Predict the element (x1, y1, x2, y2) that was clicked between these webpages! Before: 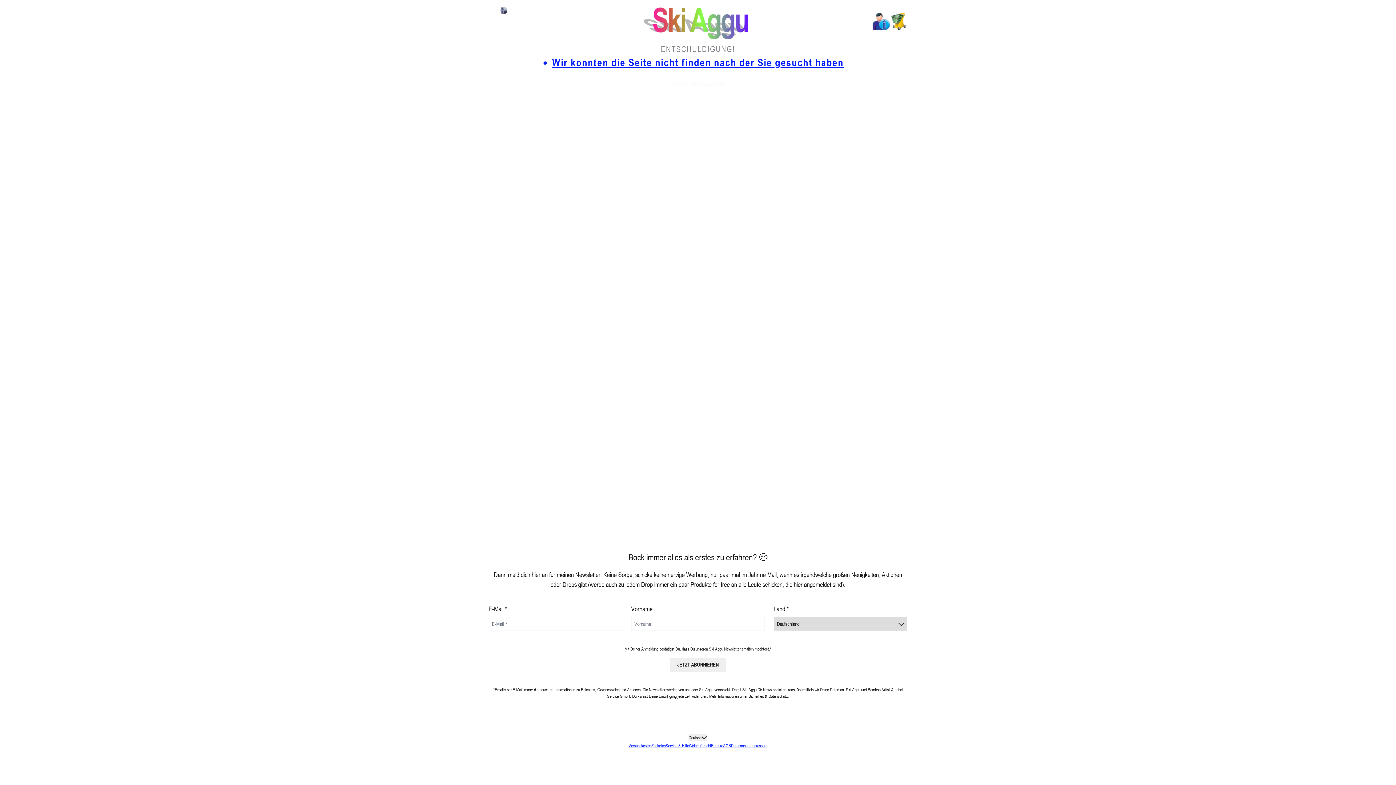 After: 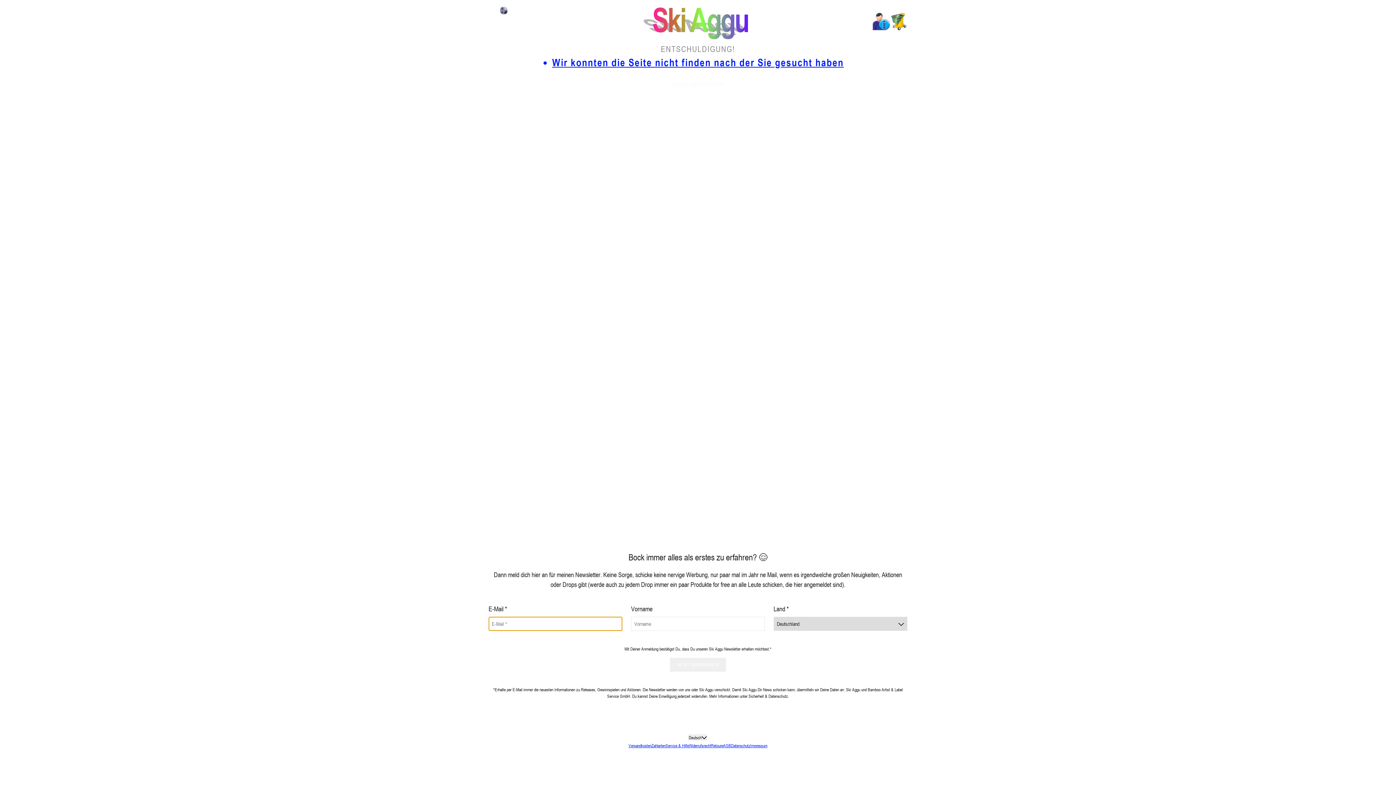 Action: bbox: (670, 658, 726, 672) label: JETZT ABONNIEREN